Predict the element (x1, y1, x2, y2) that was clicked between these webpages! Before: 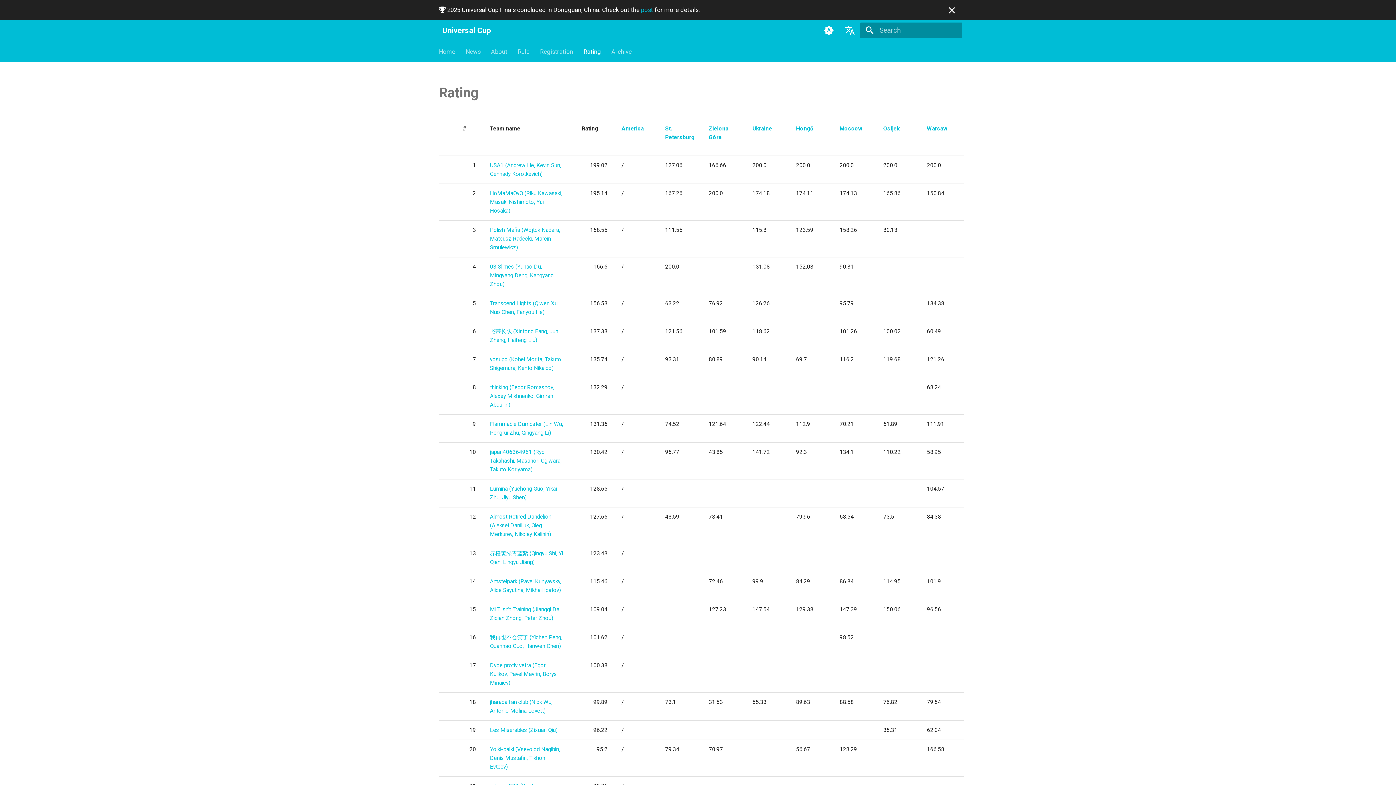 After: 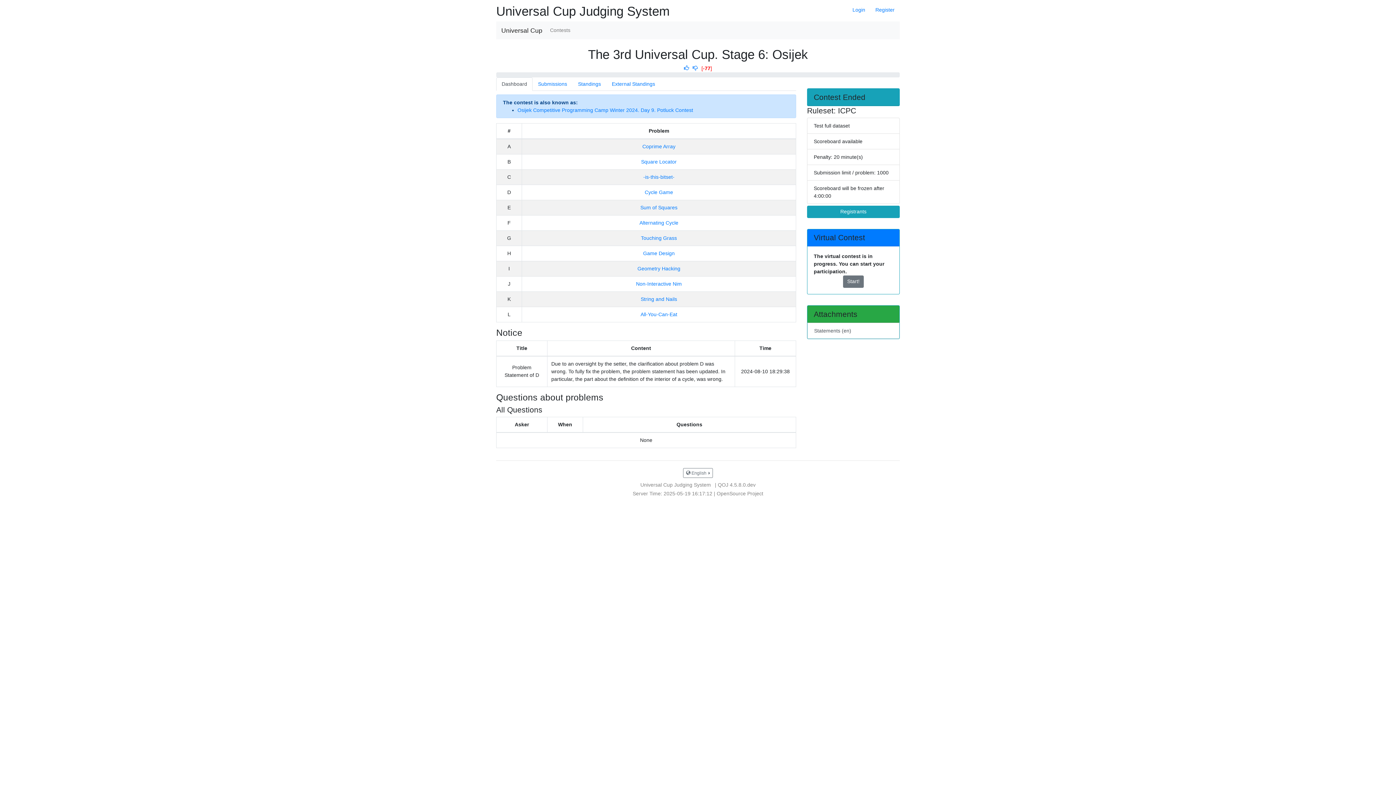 Action: bbox: (883, 125, 899, 132) label: Osijek